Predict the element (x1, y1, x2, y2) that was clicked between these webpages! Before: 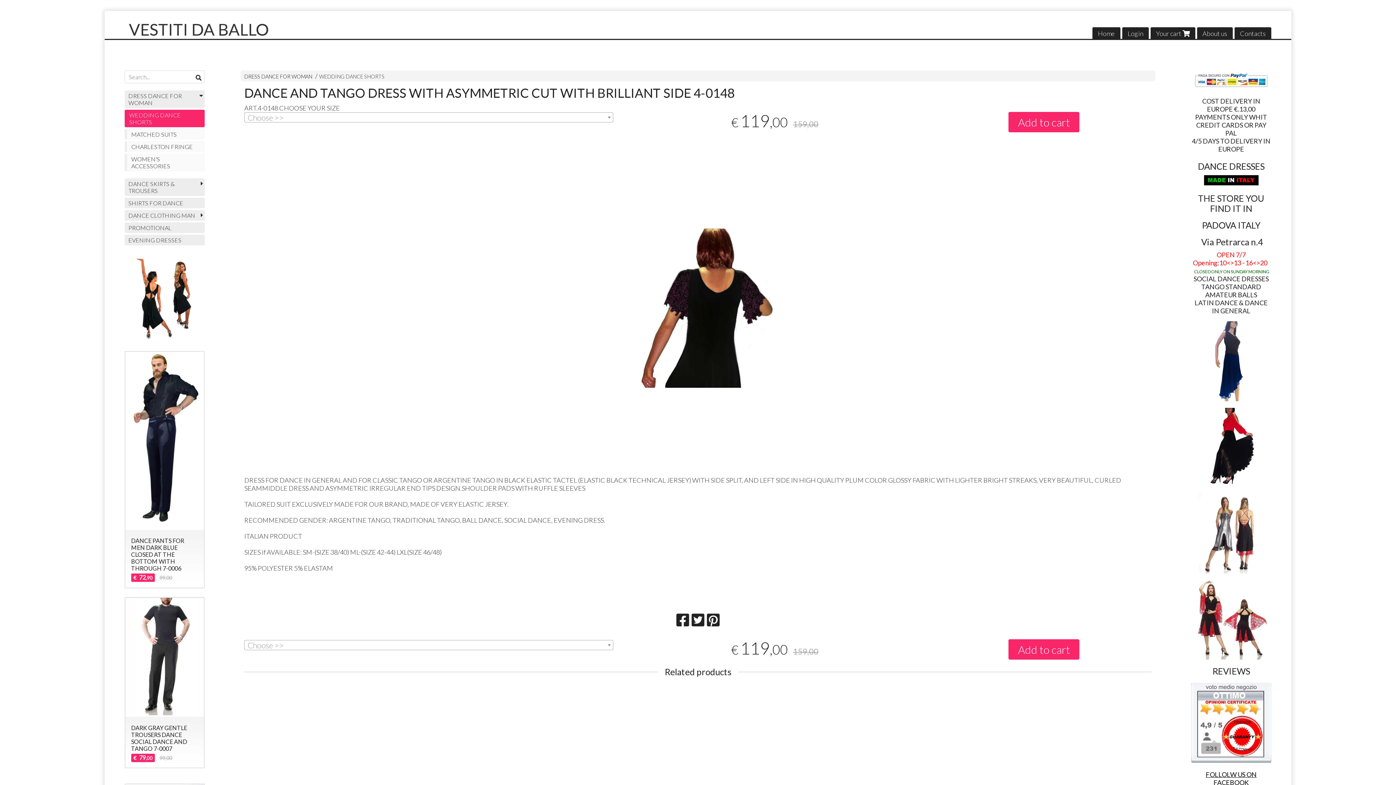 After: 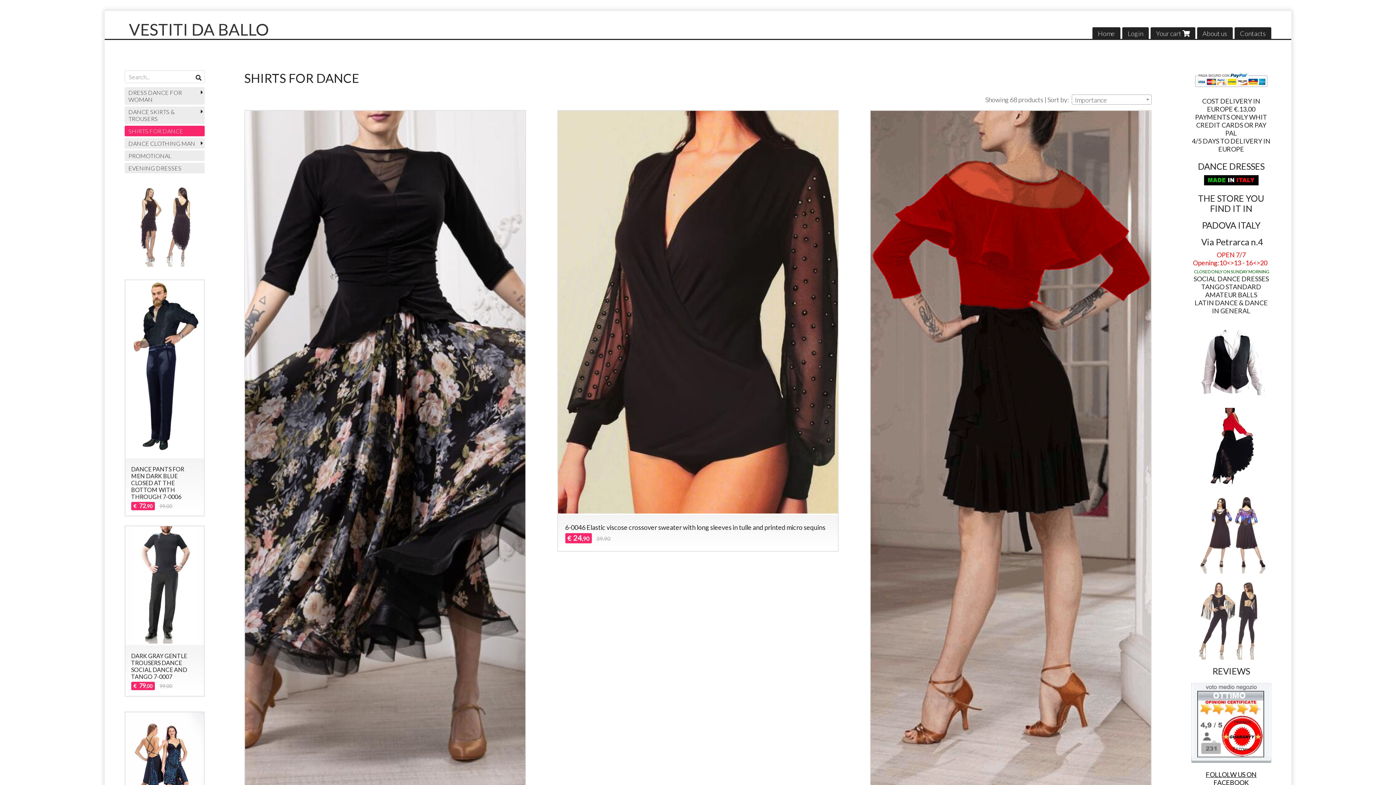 Action: bbox: (124, 197, 204, 208) label: SHIRTS FOR DANCE